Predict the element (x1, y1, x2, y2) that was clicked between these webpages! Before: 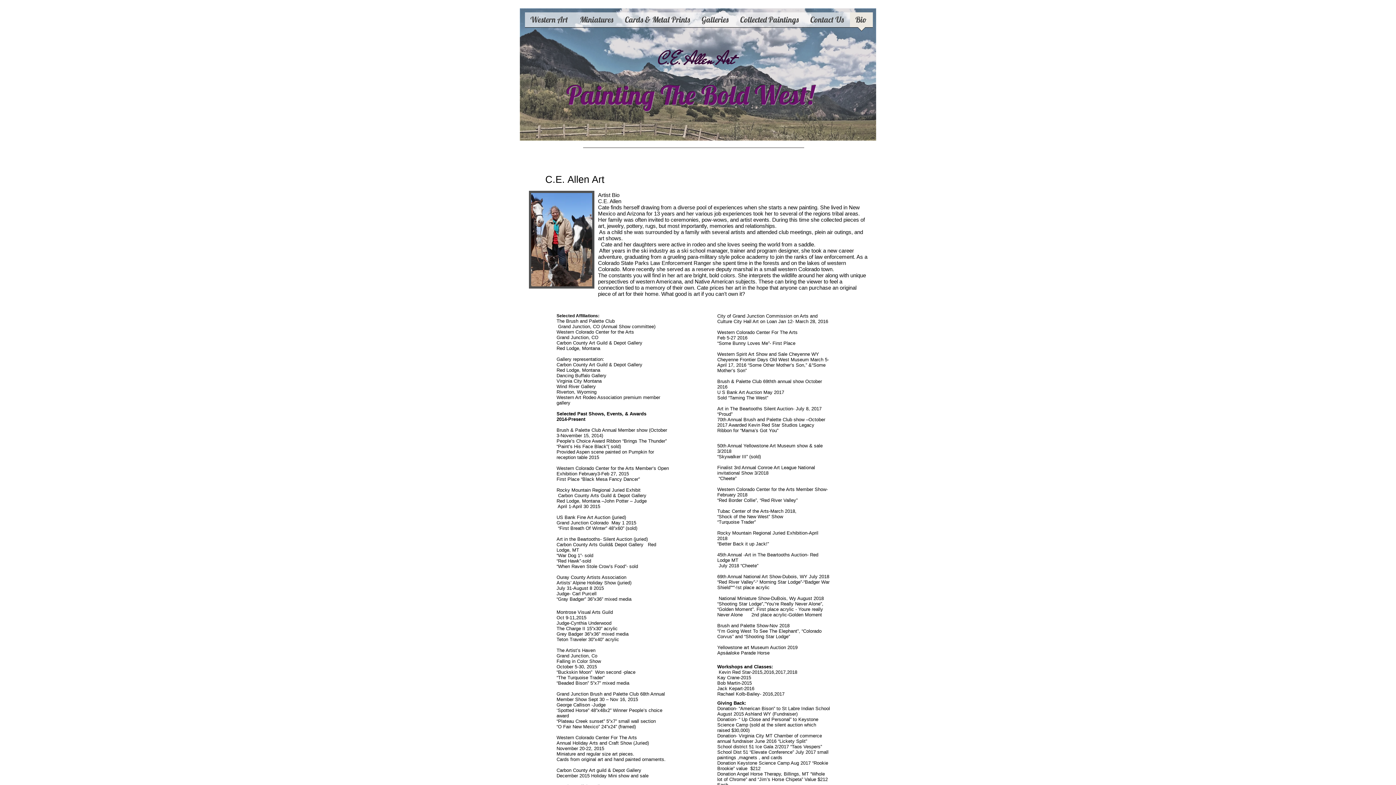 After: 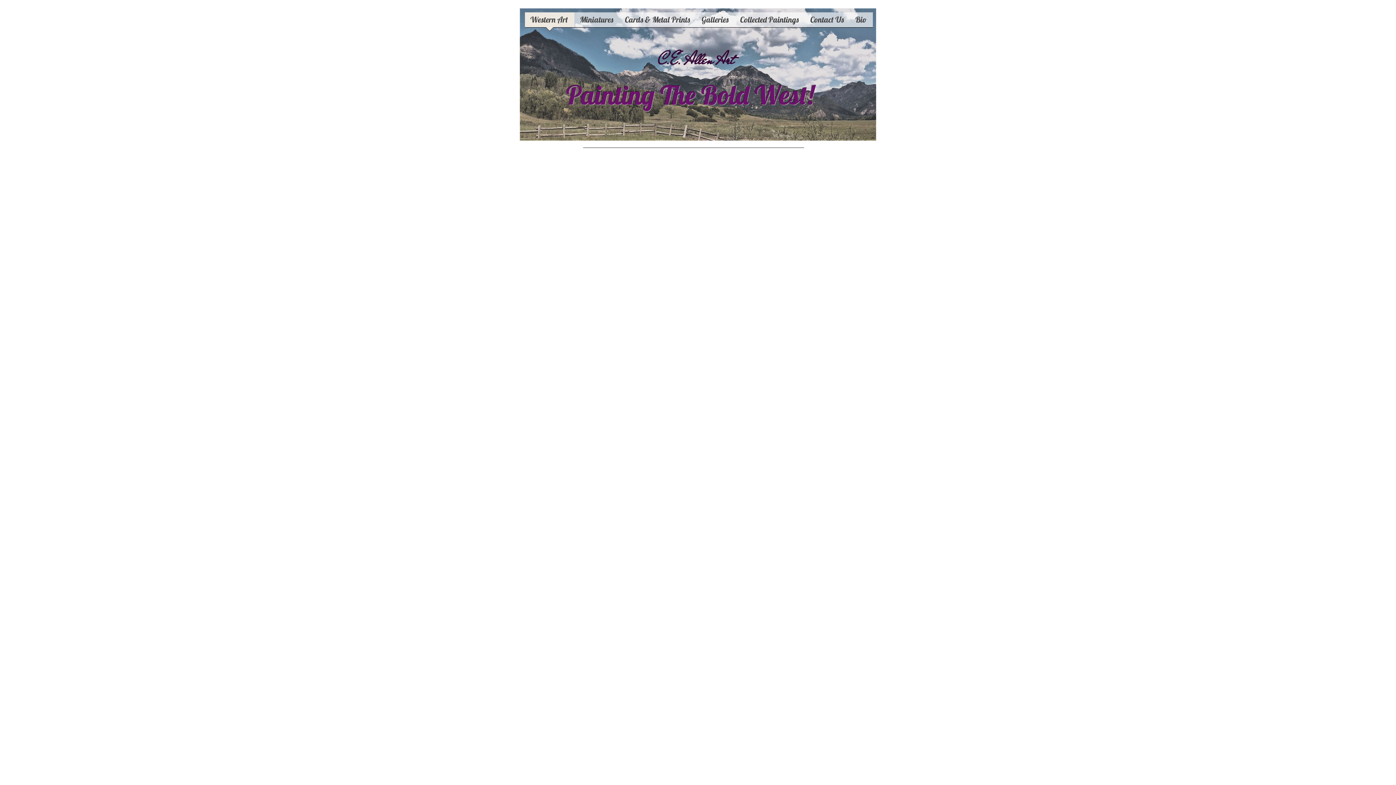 Action: label: Western Art bbox: (525, 12, 574, 32)